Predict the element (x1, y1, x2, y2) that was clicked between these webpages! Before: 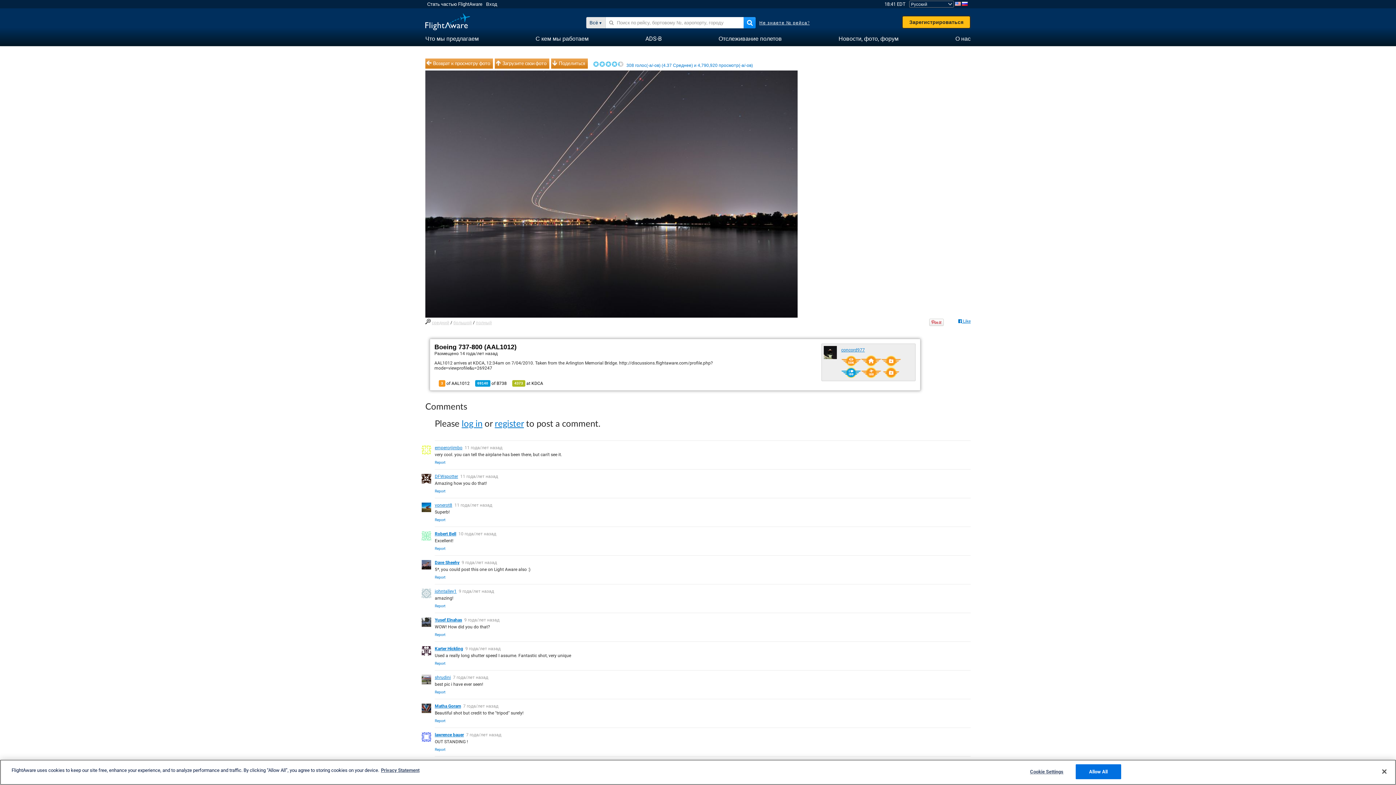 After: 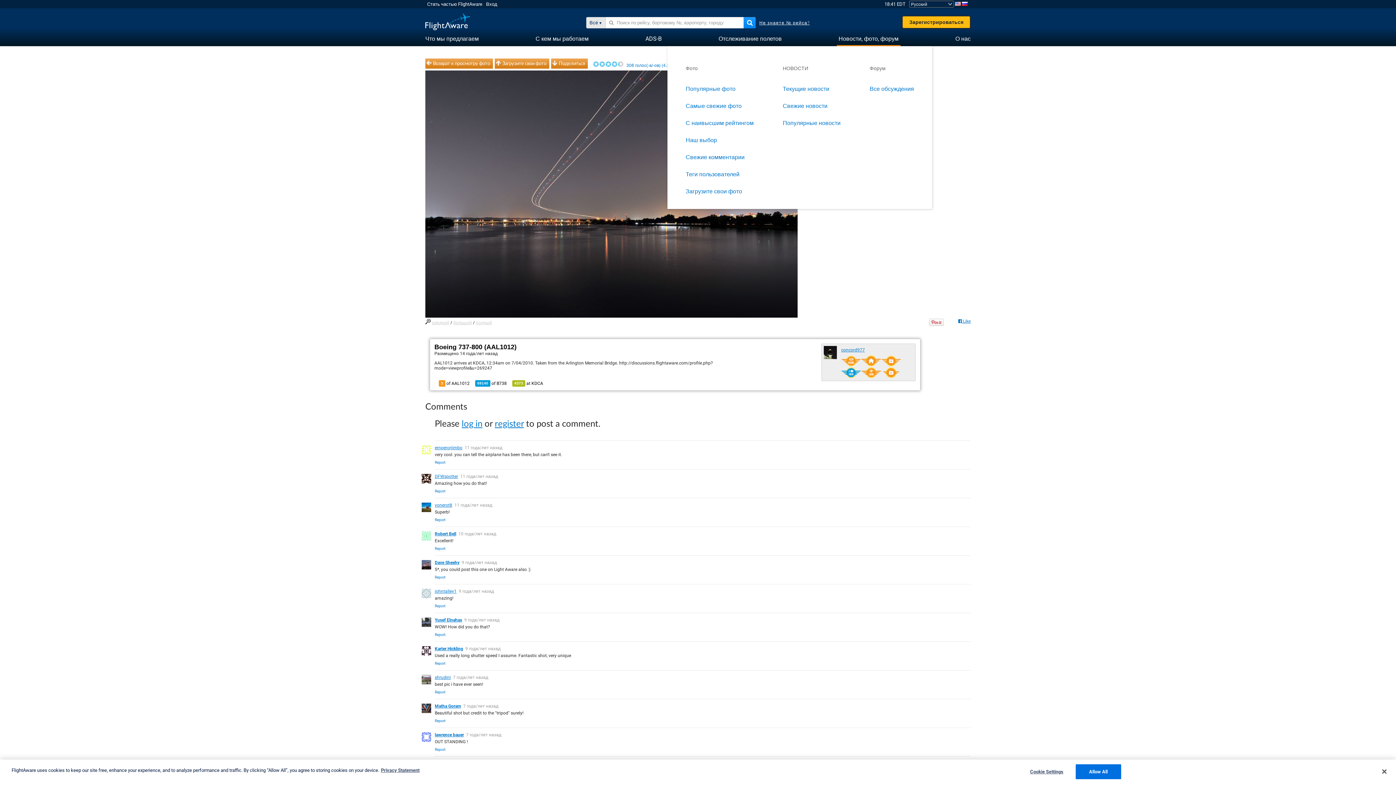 Action: label: Новости, фото, форум bbox: (838, 31, 898, 45)